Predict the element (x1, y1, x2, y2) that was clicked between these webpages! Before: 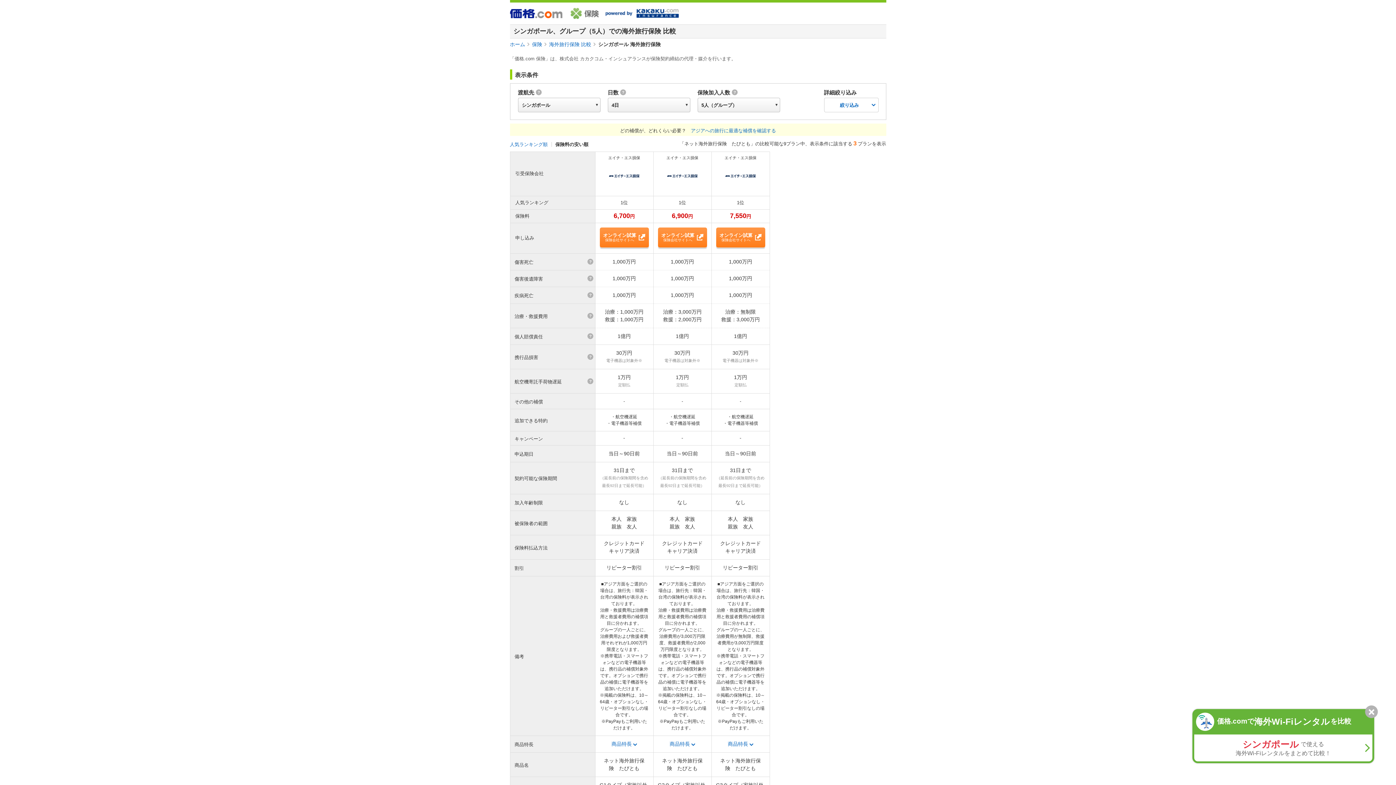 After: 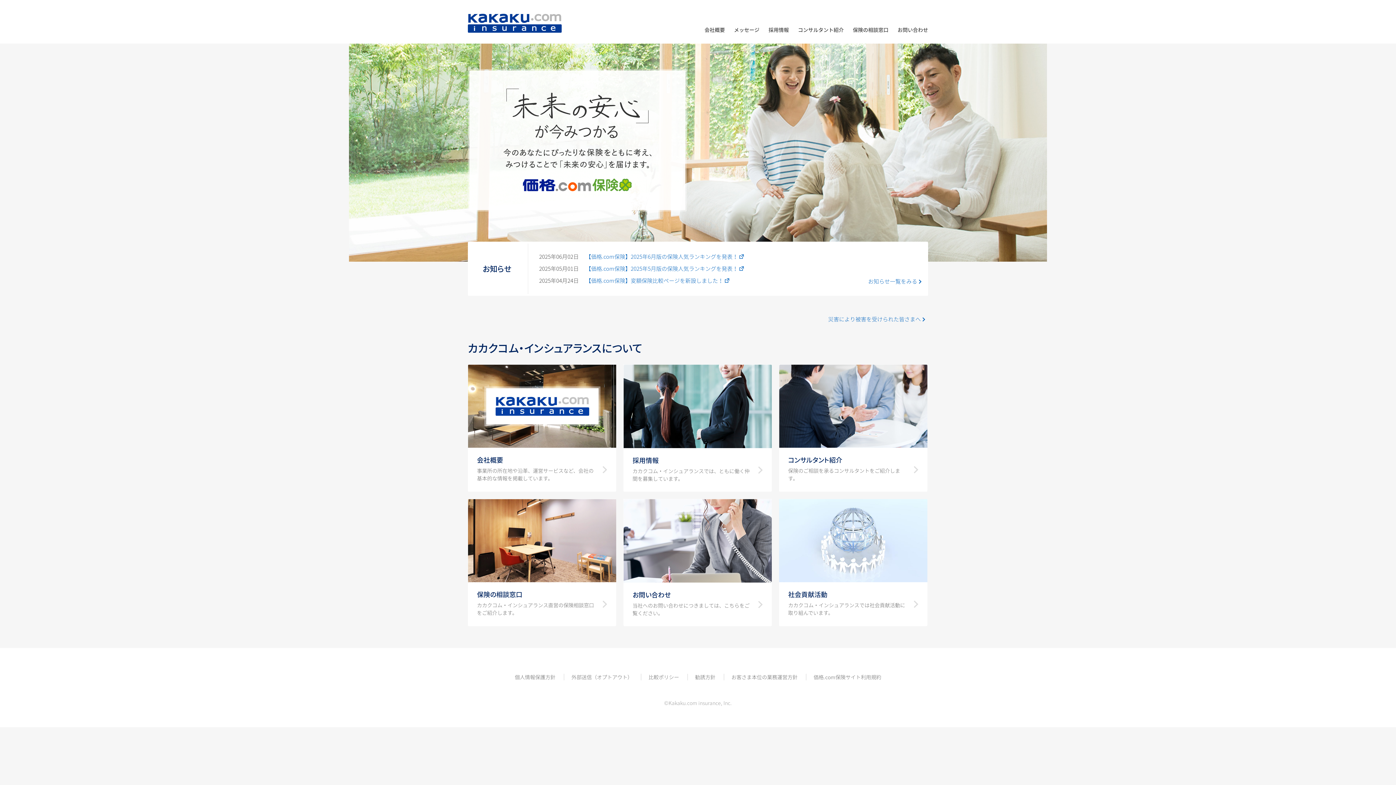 Action: bbox: (636, 9, 678, 17)